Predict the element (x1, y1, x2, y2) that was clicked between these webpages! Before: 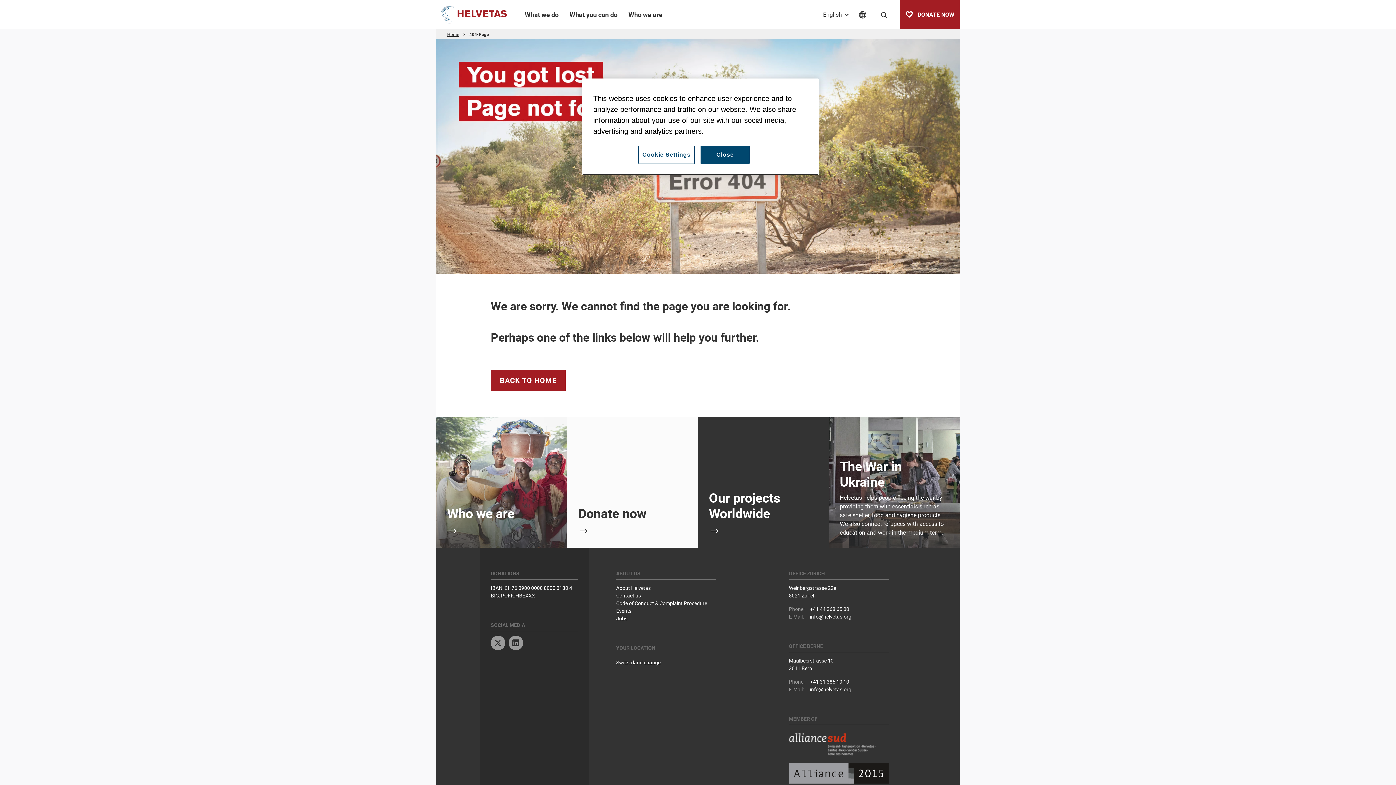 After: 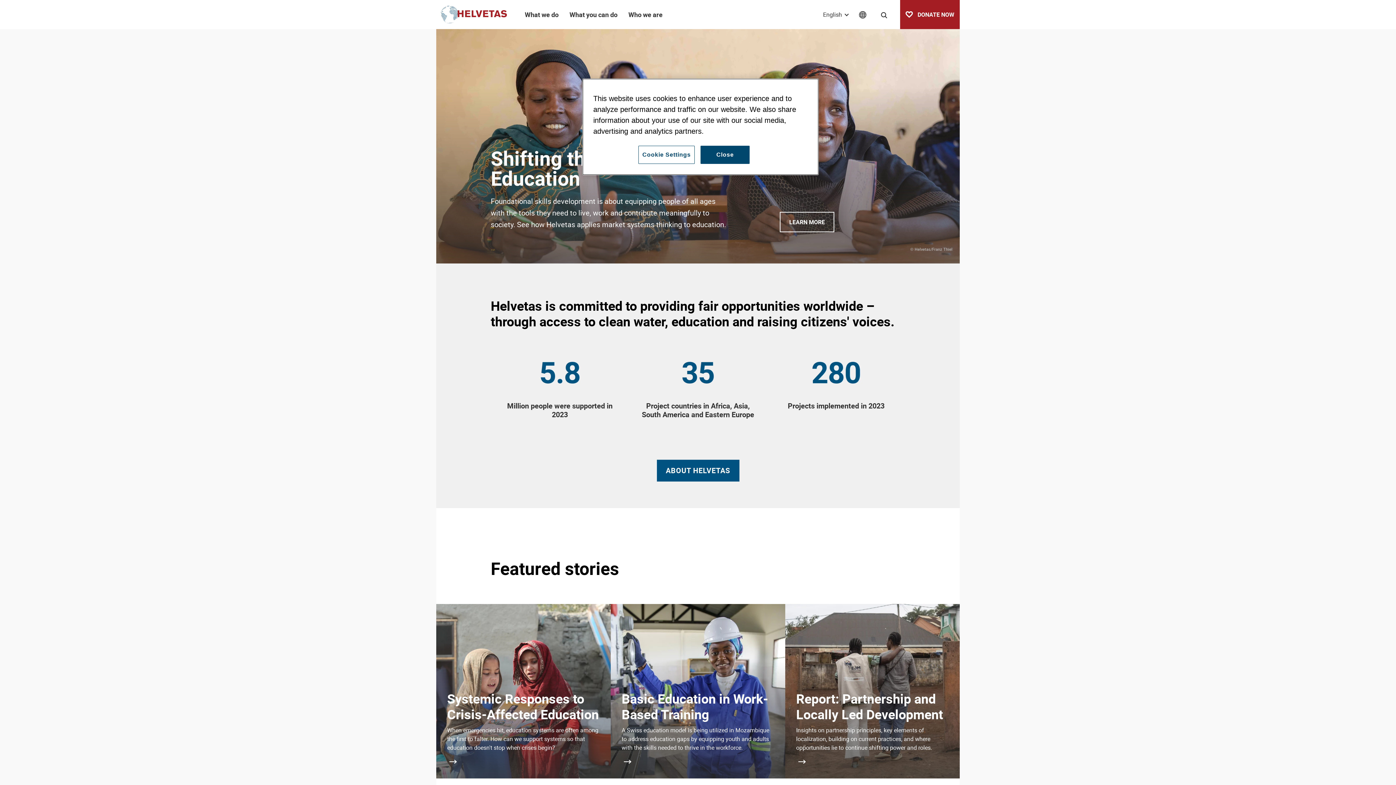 Action: bbox: (440, 0, 508, 29)